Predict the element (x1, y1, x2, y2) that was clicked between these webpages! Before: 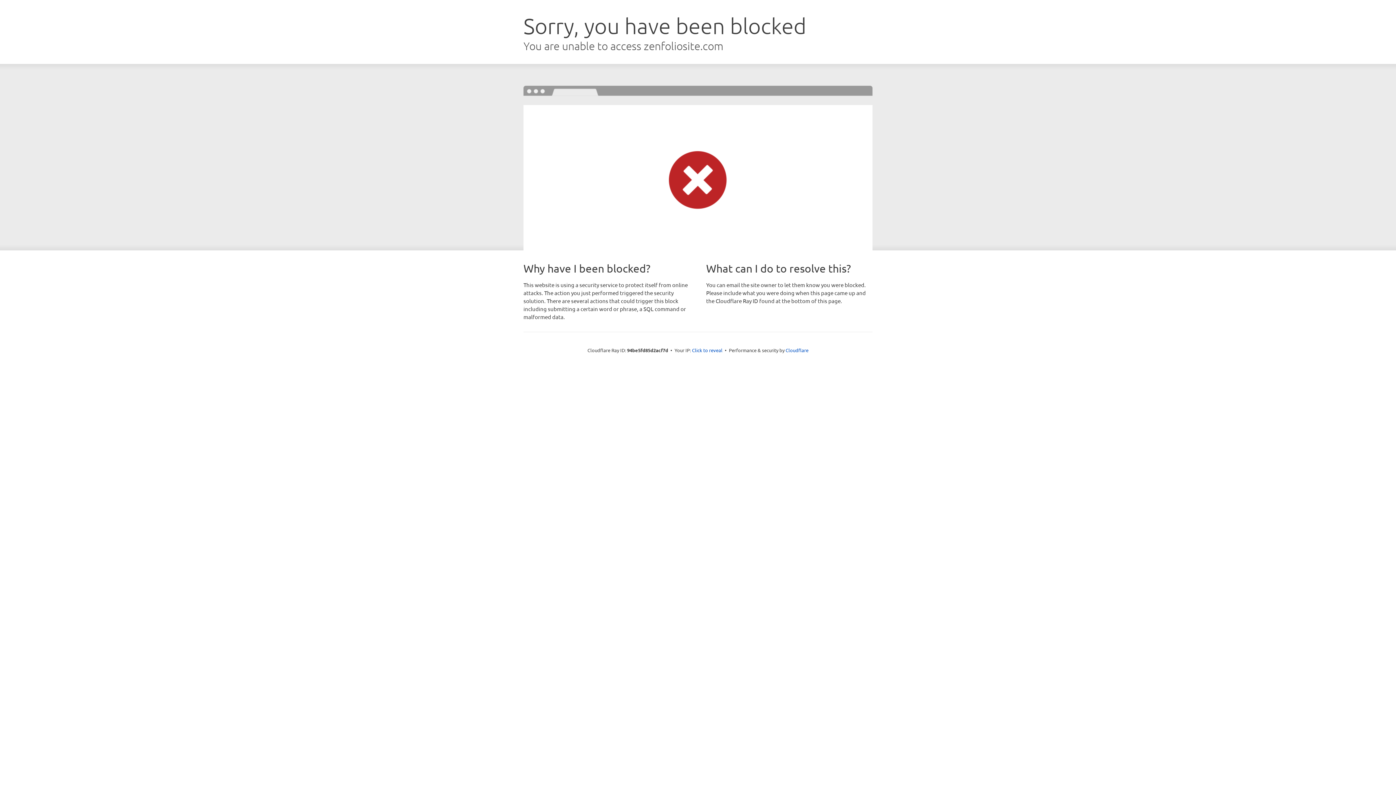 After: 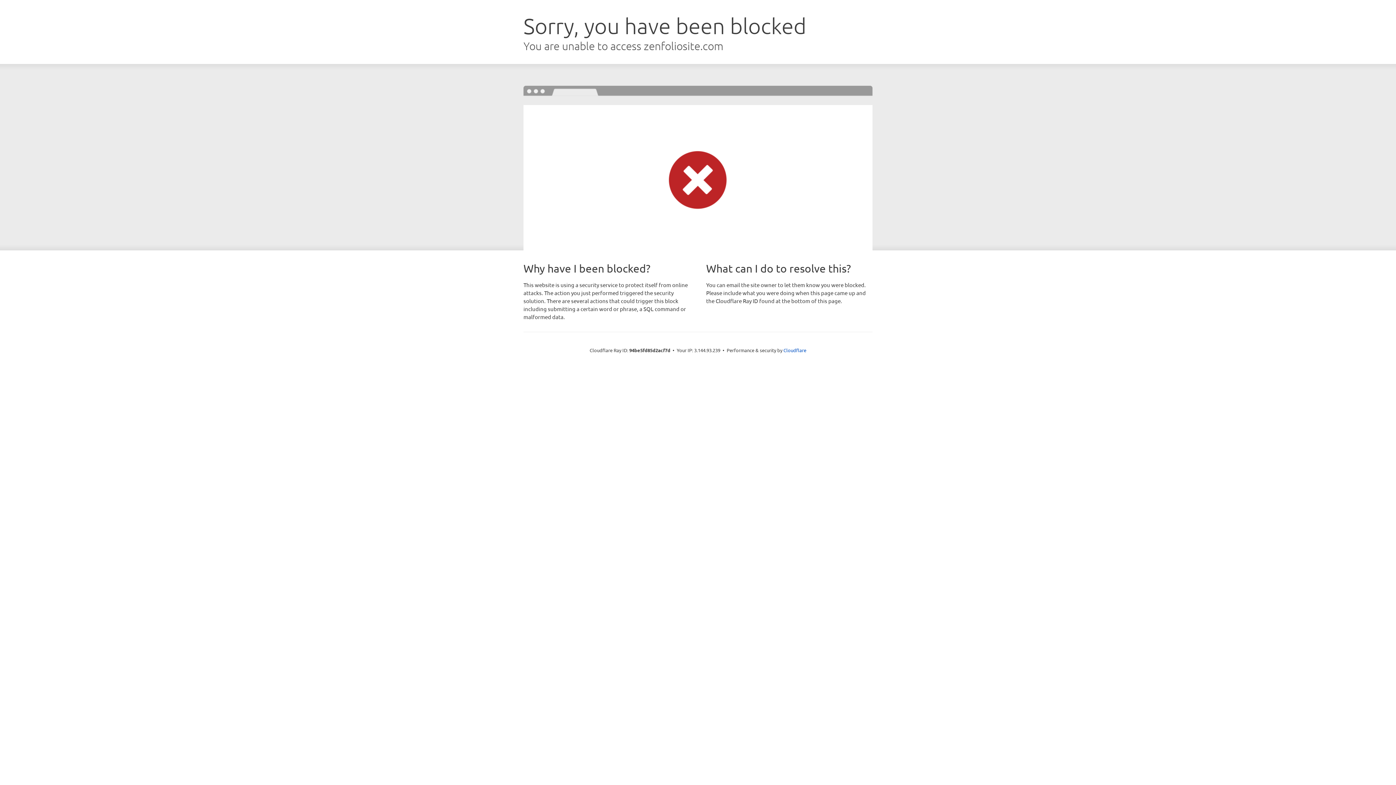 Action: bbox: (692, 346, 722, 353) label: Click to reveal